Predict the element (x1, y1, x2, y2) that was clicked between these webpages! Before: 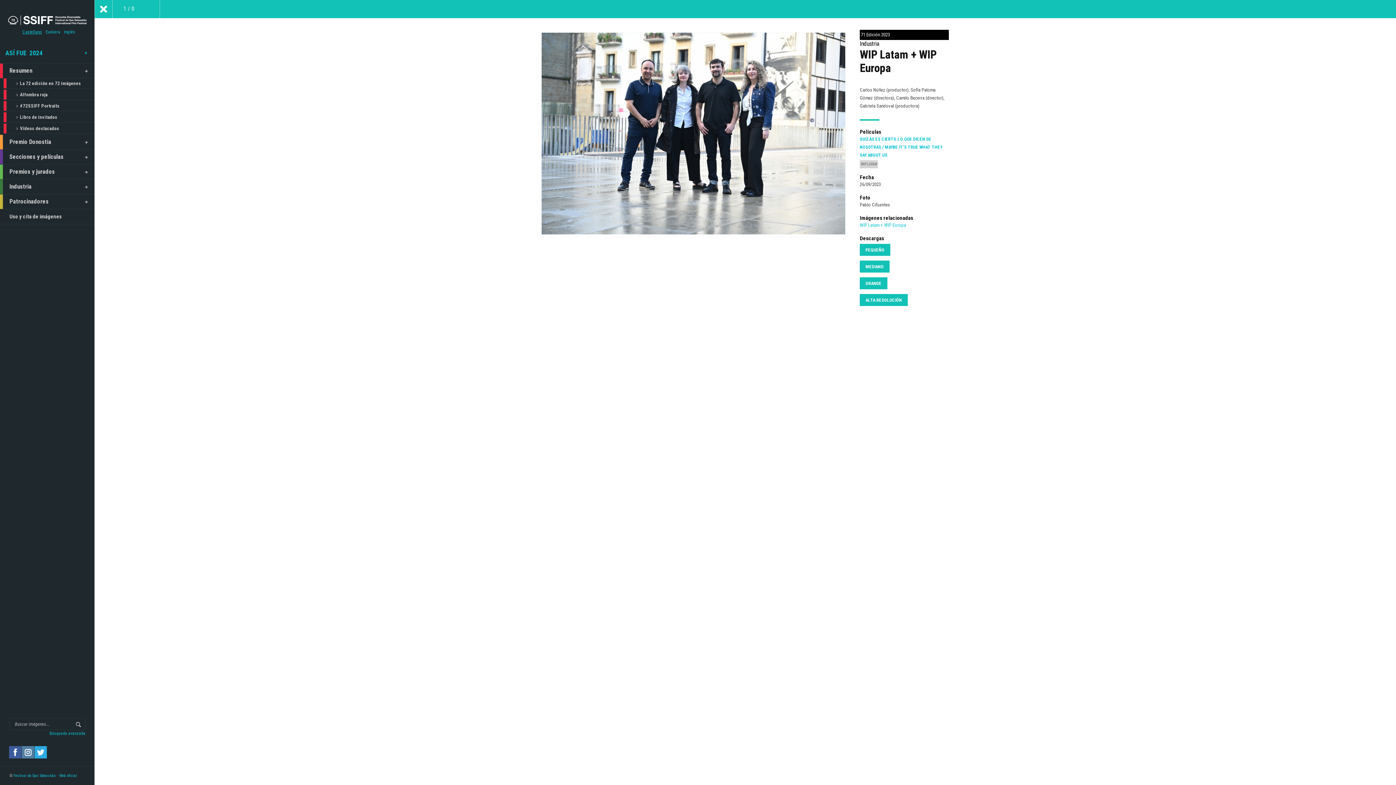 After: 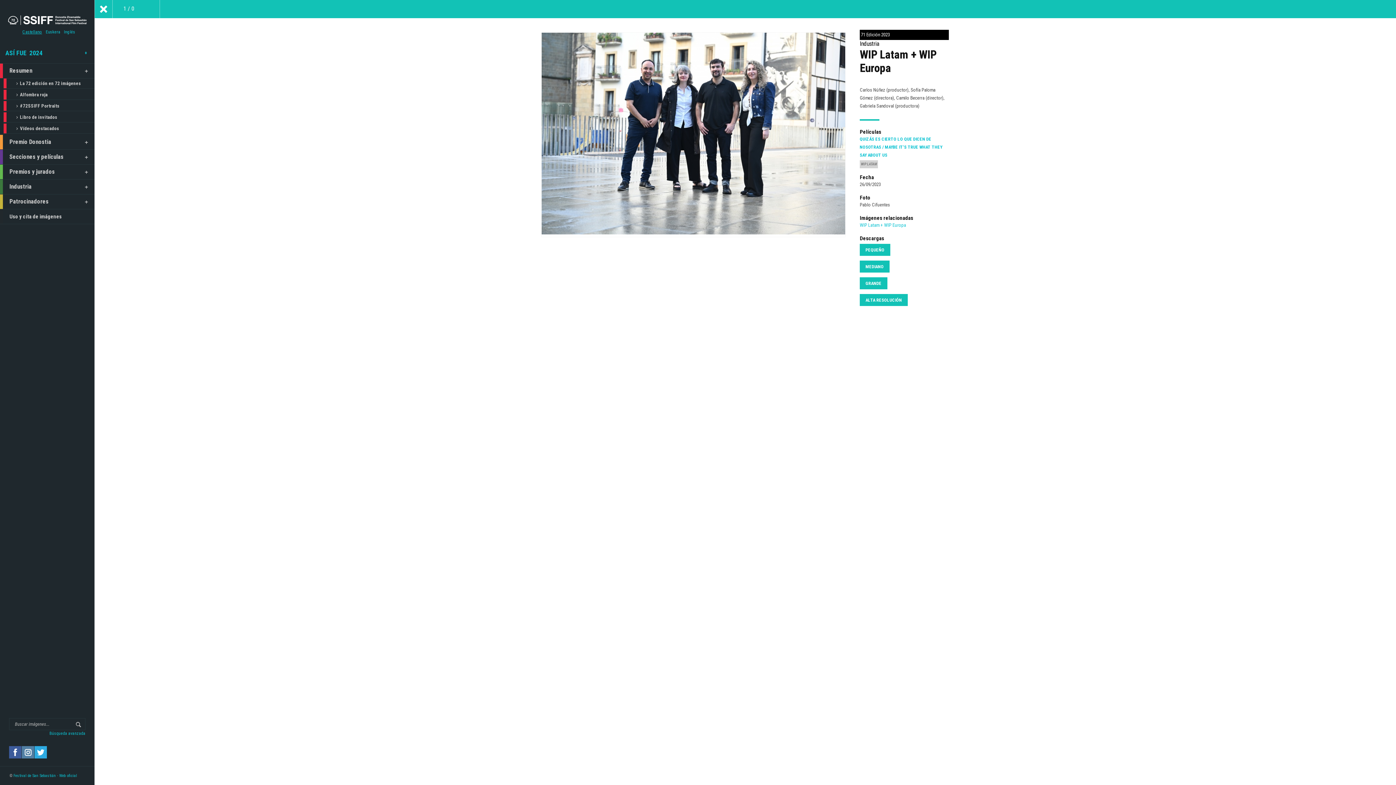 Action: bbox: (22, 29, 42, 34) label: Castellano